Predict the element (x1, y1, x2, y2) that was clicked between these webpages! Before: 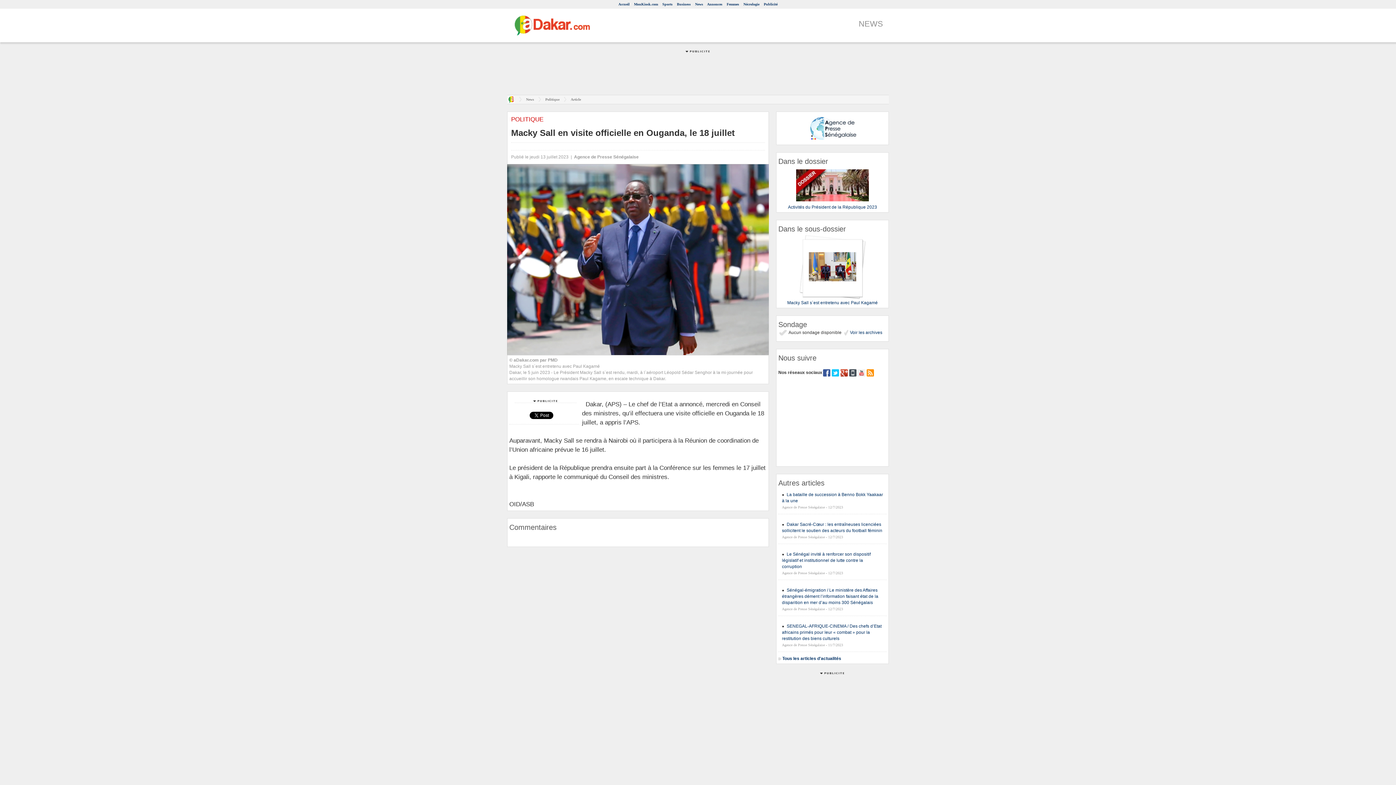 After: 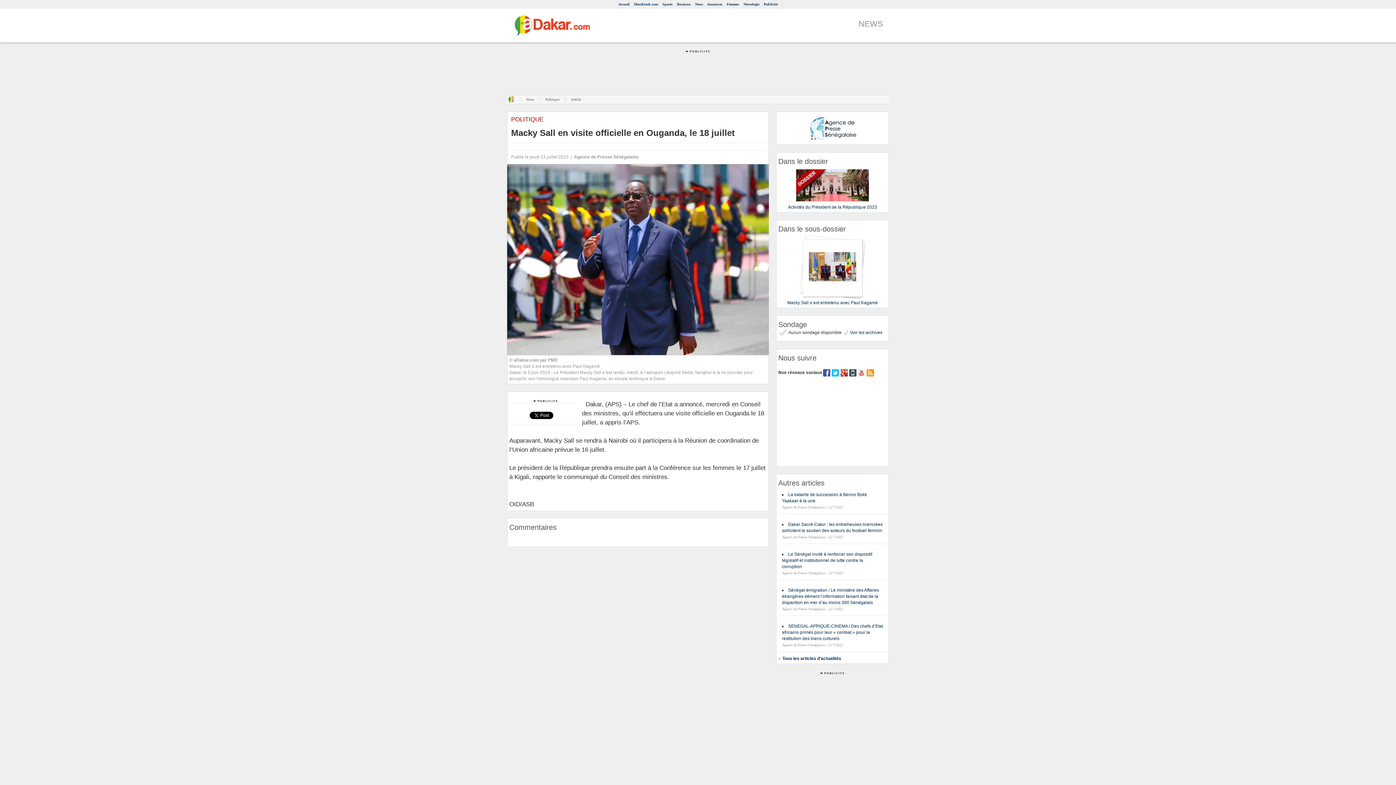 Action: bbox: (840, 370, 848, 375)